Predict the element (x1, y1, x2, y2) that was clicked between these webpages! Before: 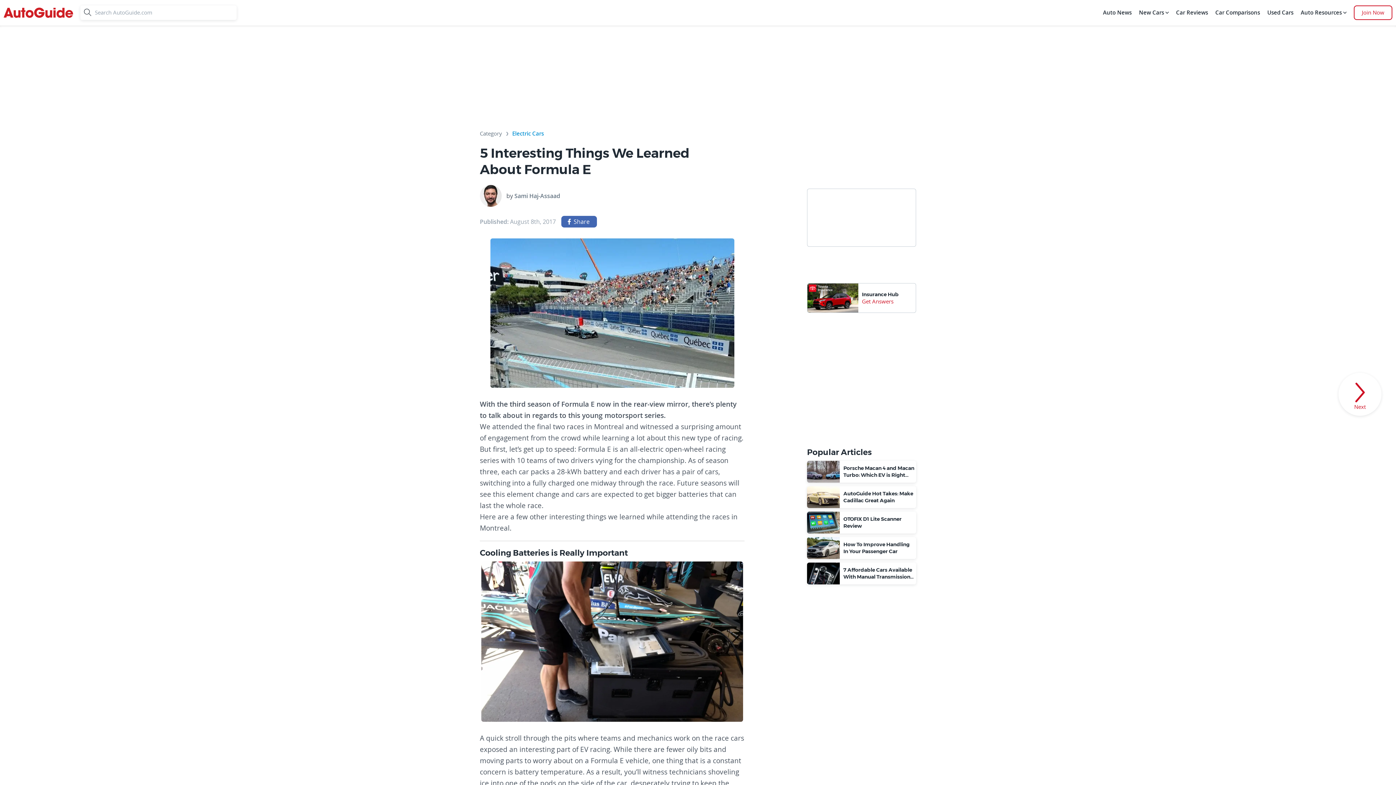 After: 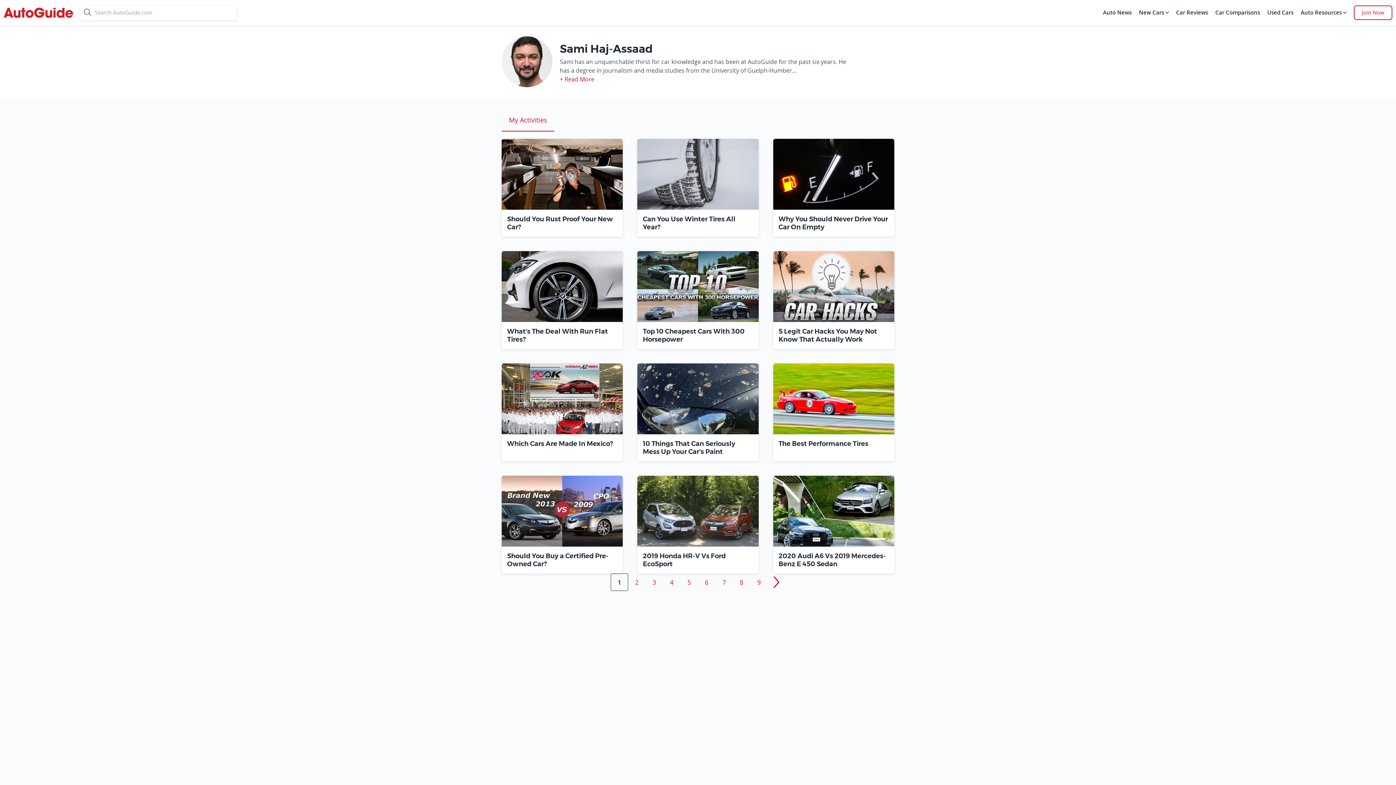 Action: bbox: (480, 185, 501, 206)